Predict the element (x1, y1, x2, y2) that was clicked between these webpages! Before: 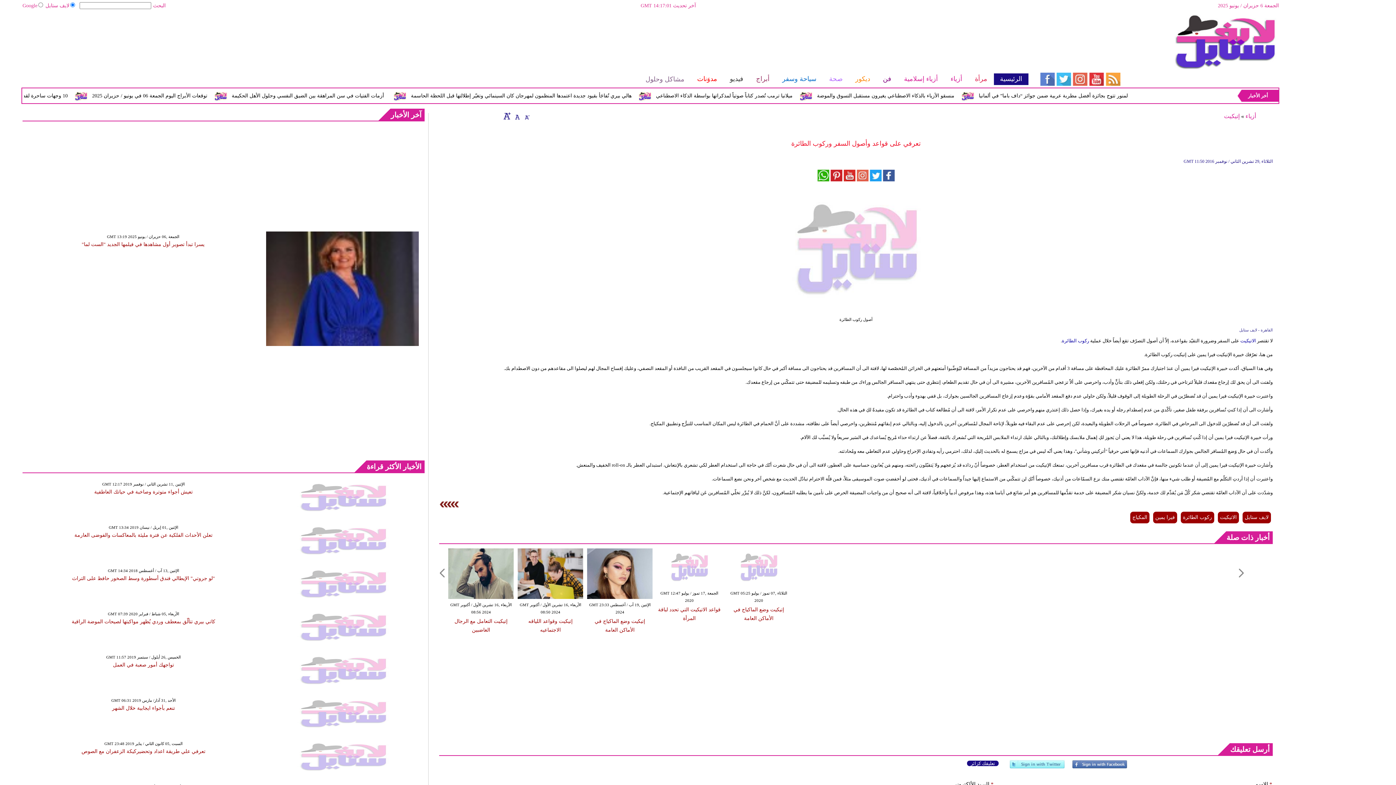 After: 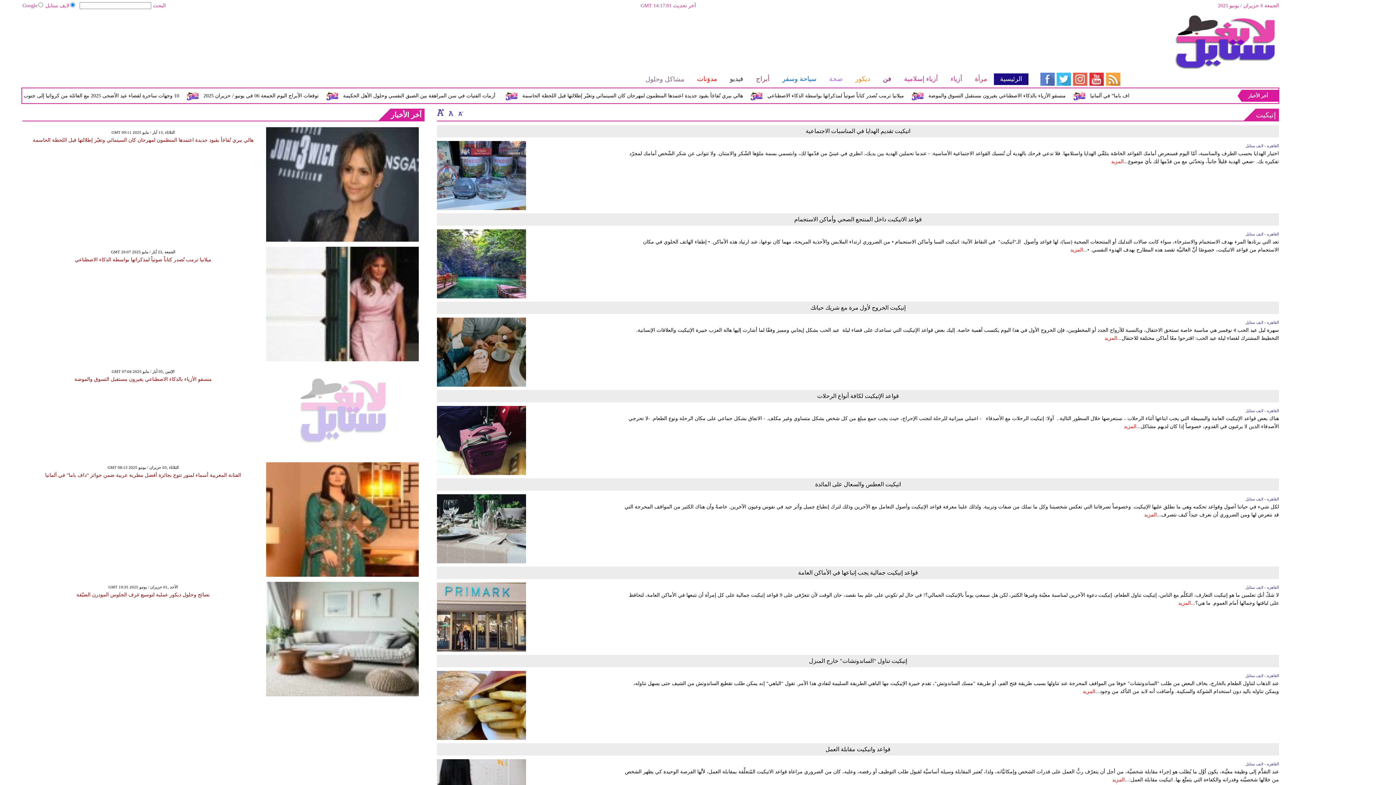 Action: bbox: (1224, 113, 1239, 119) label: إتيكيت